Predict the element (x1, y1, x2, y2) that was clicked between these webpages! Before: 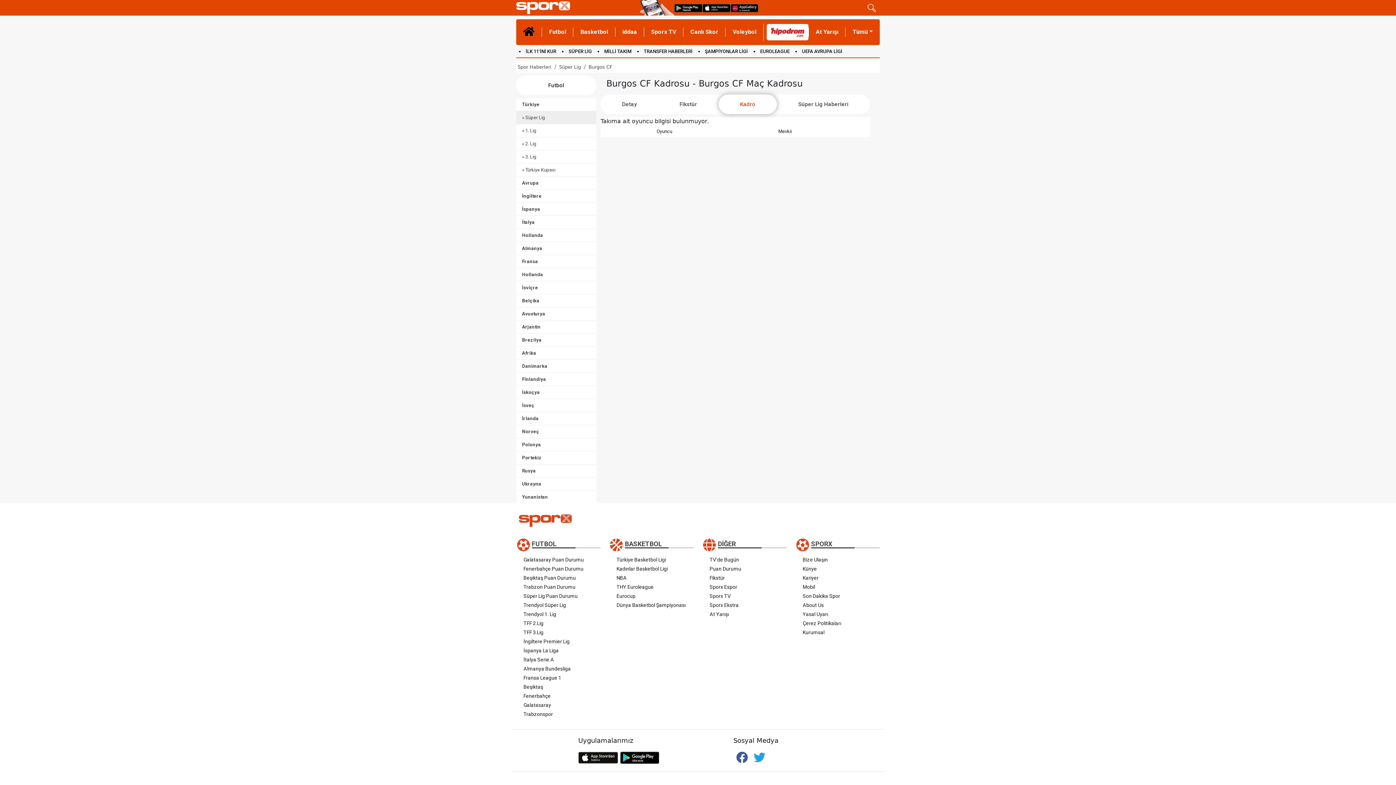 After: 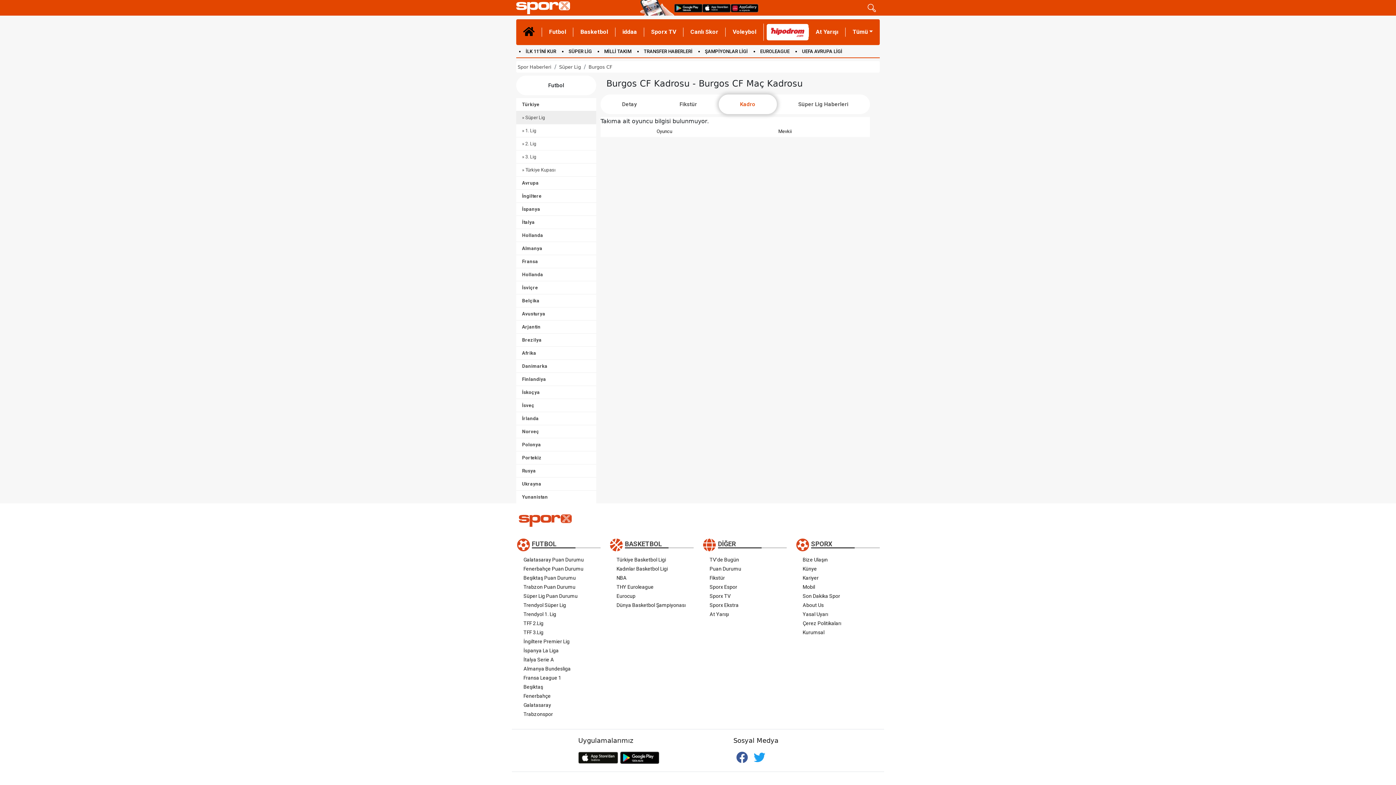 Action: label: Süper Lig Puan Durumu bbox: (523, 591, 593, 601)